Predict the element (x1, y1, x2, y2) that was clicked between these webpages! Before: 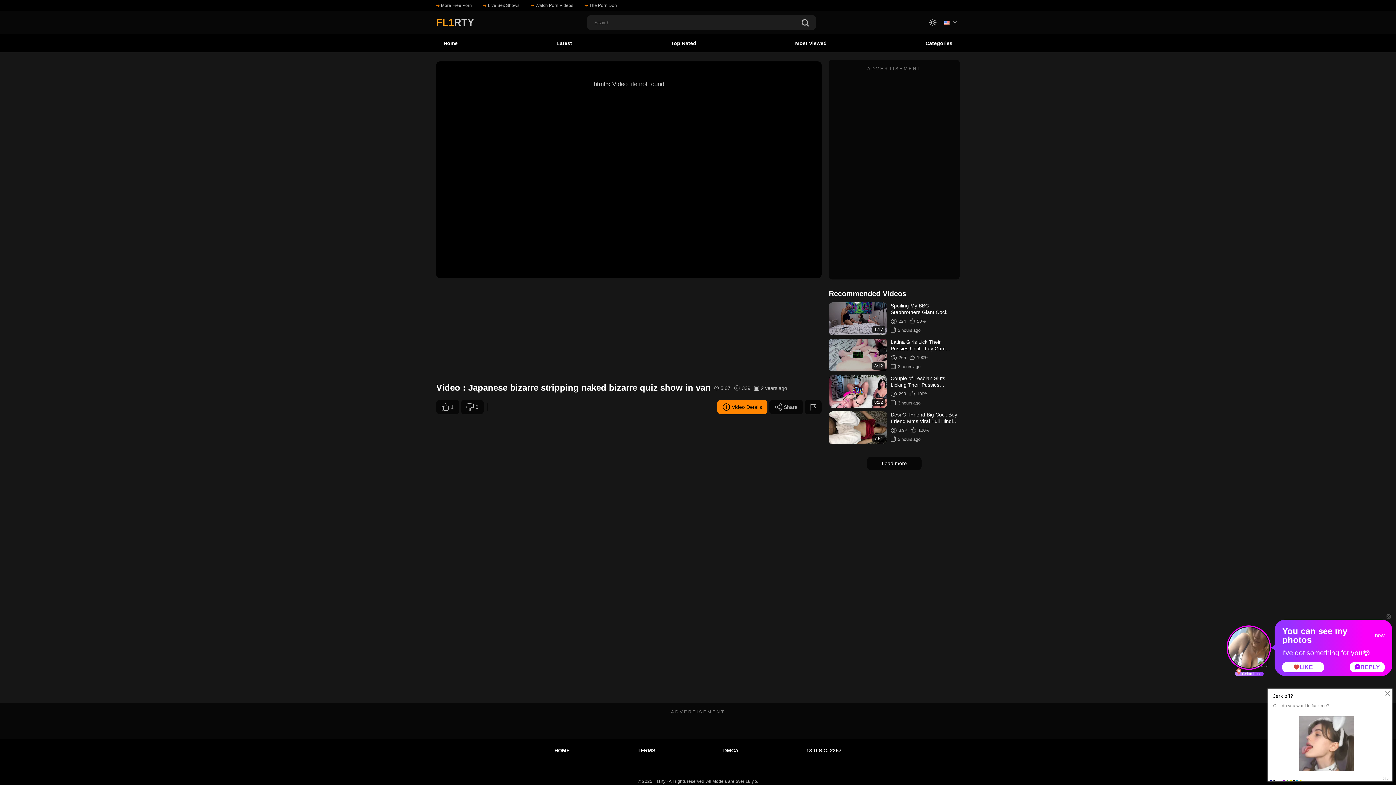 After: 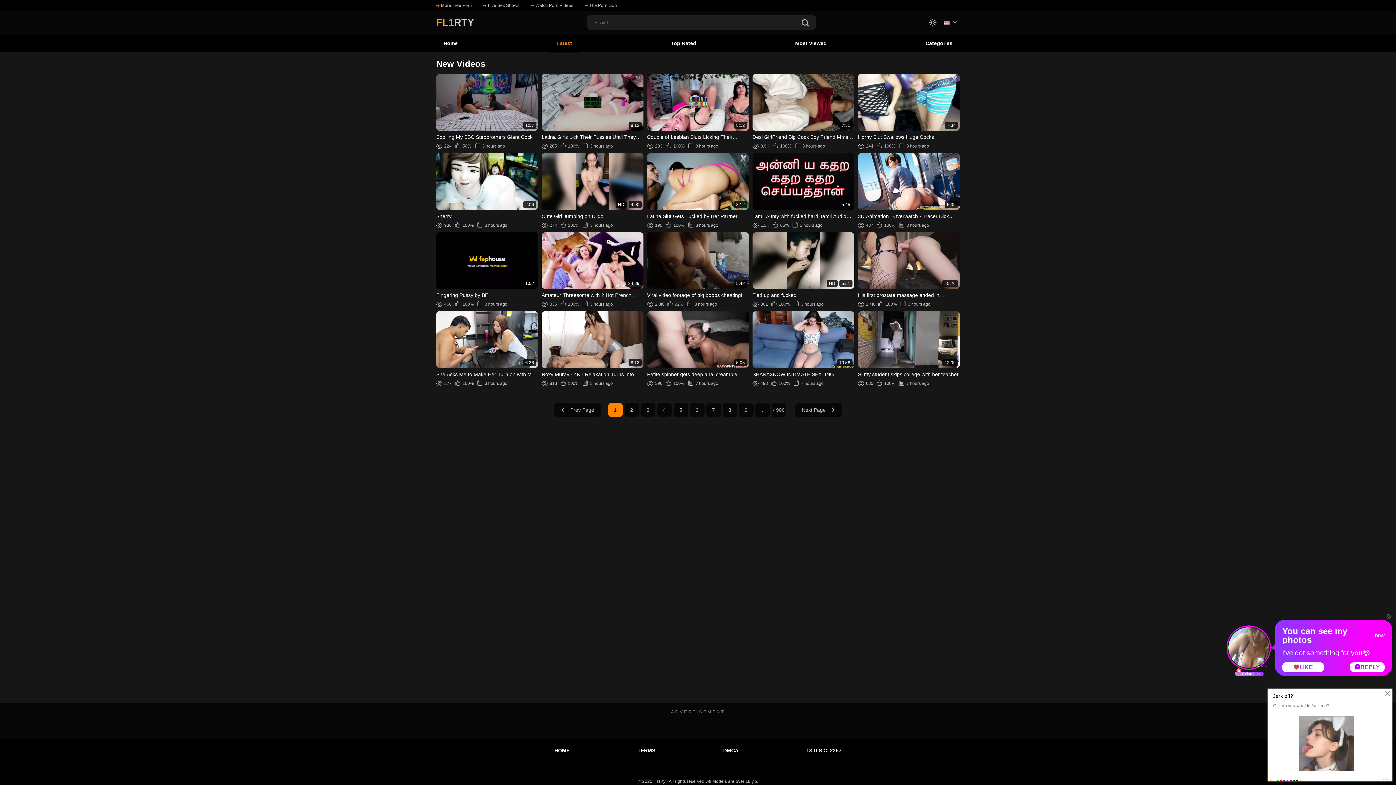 Action: label: Latest bbox: (549, 34, 579, 52)